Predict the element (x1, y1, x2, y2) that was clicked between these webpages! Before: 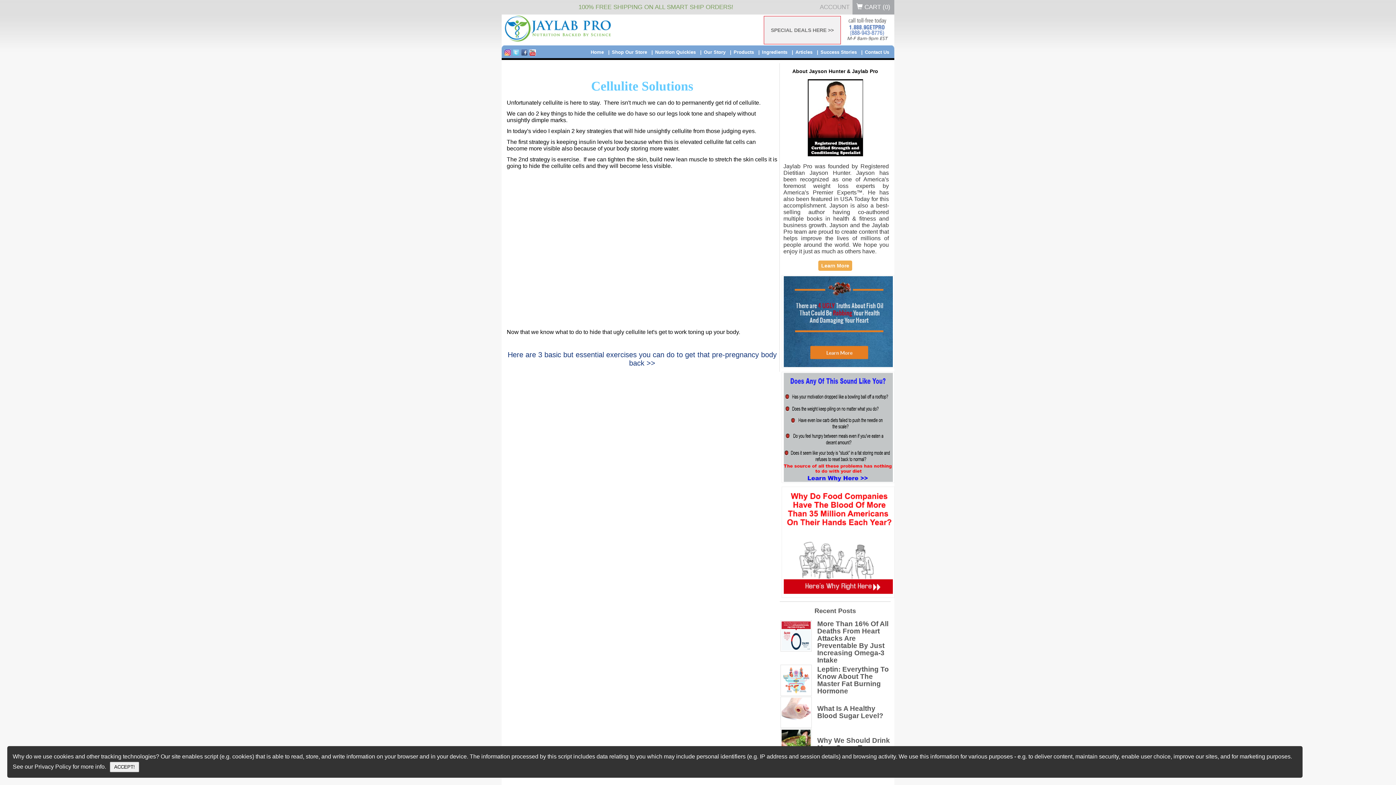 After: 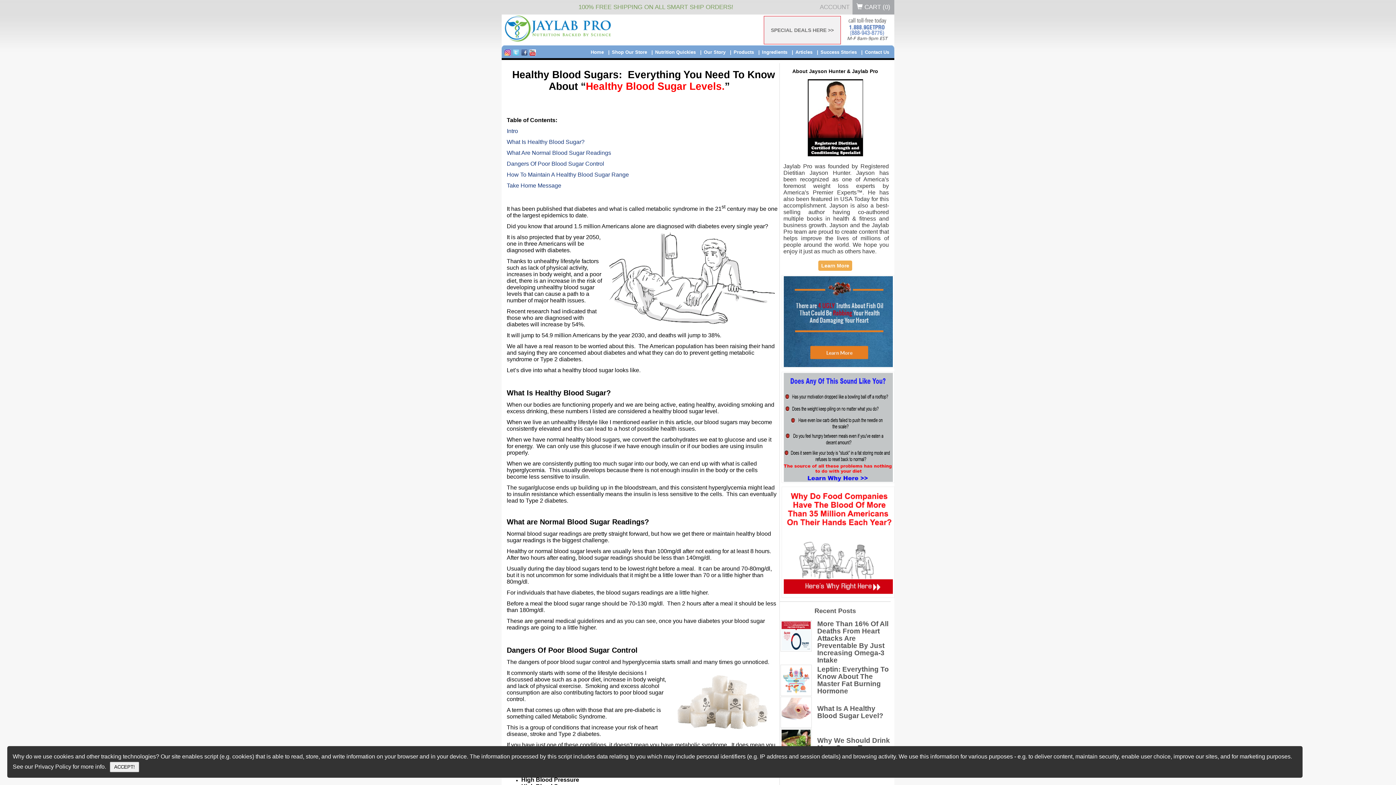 Action: bbox: (780, 697, 812, 728)